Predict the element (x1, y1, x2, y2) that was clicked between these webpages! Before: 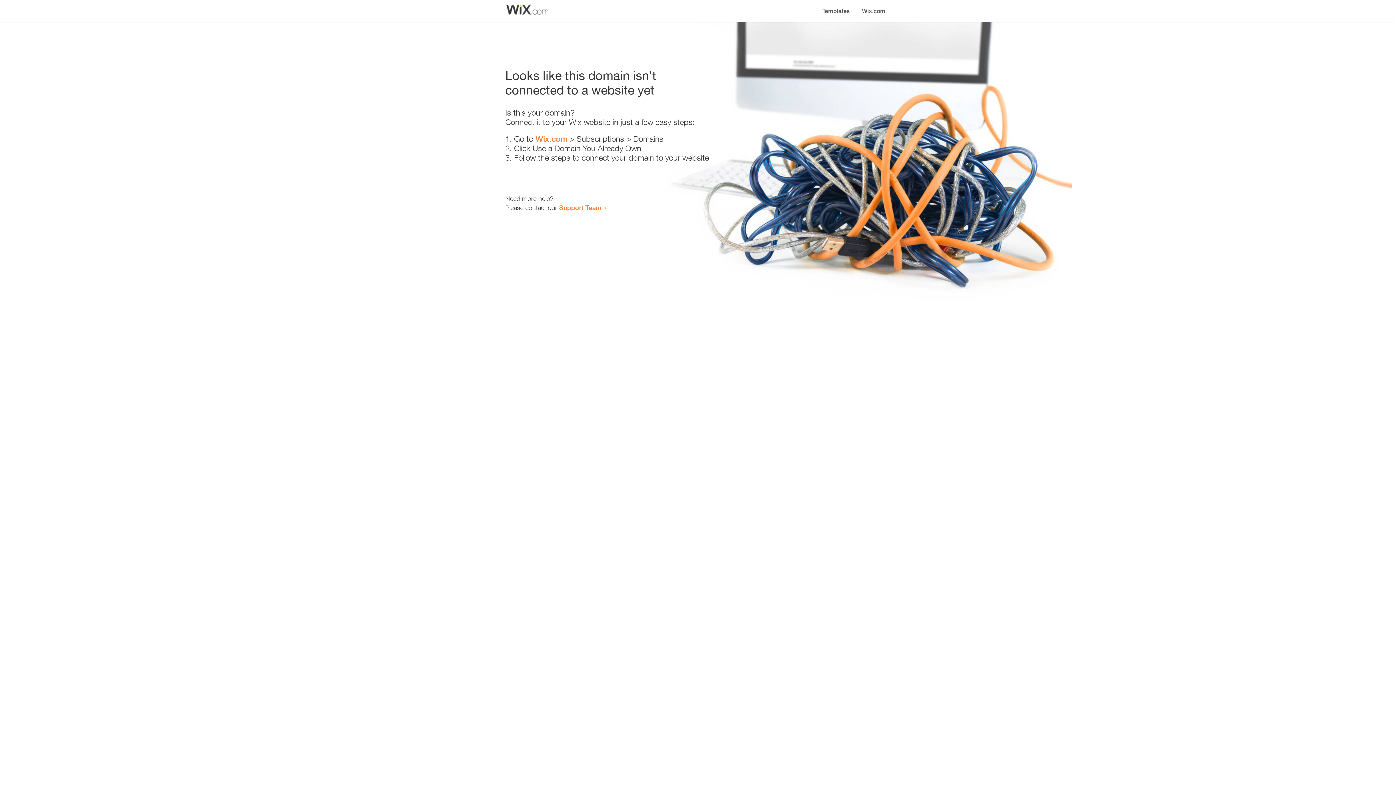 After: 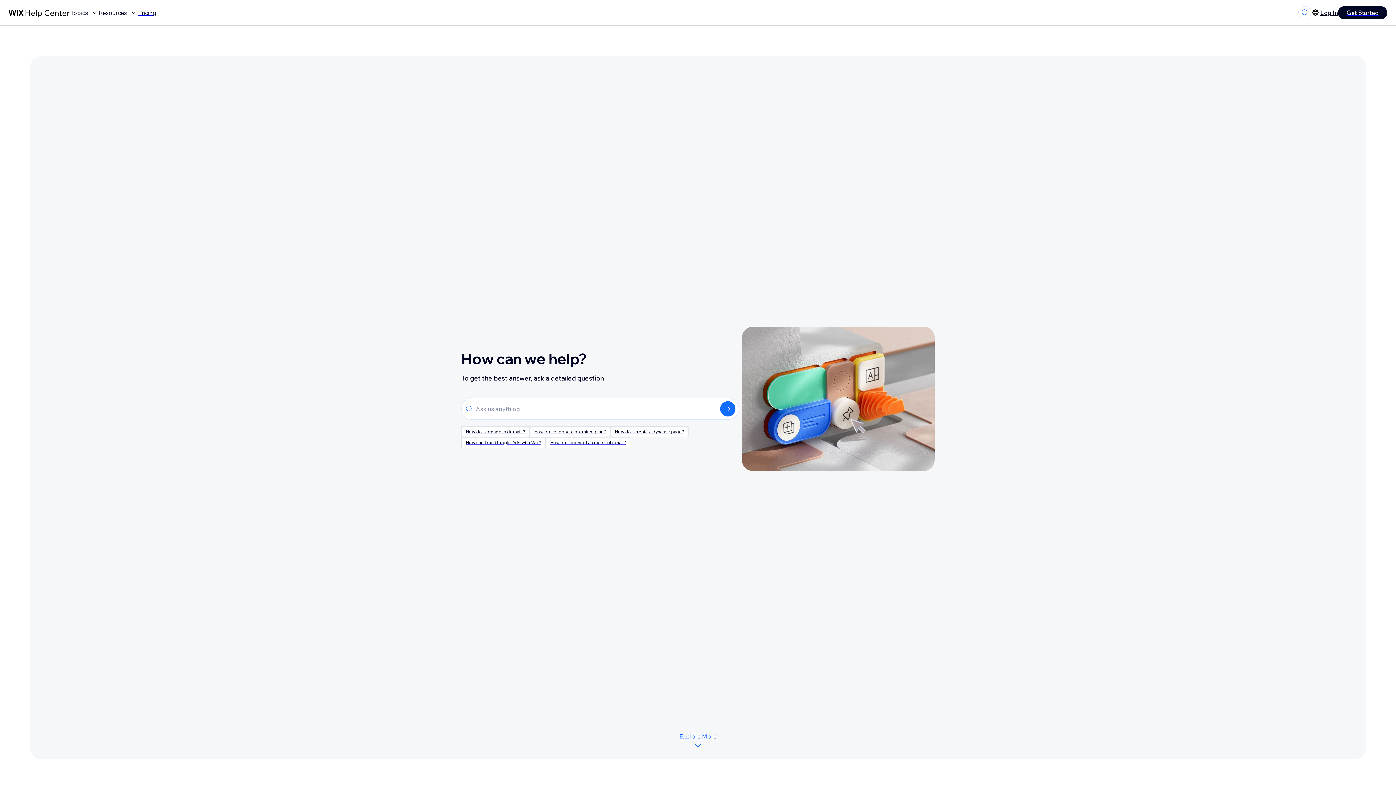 Action: label: Support Team bbox: (559, 203, 601, 211)